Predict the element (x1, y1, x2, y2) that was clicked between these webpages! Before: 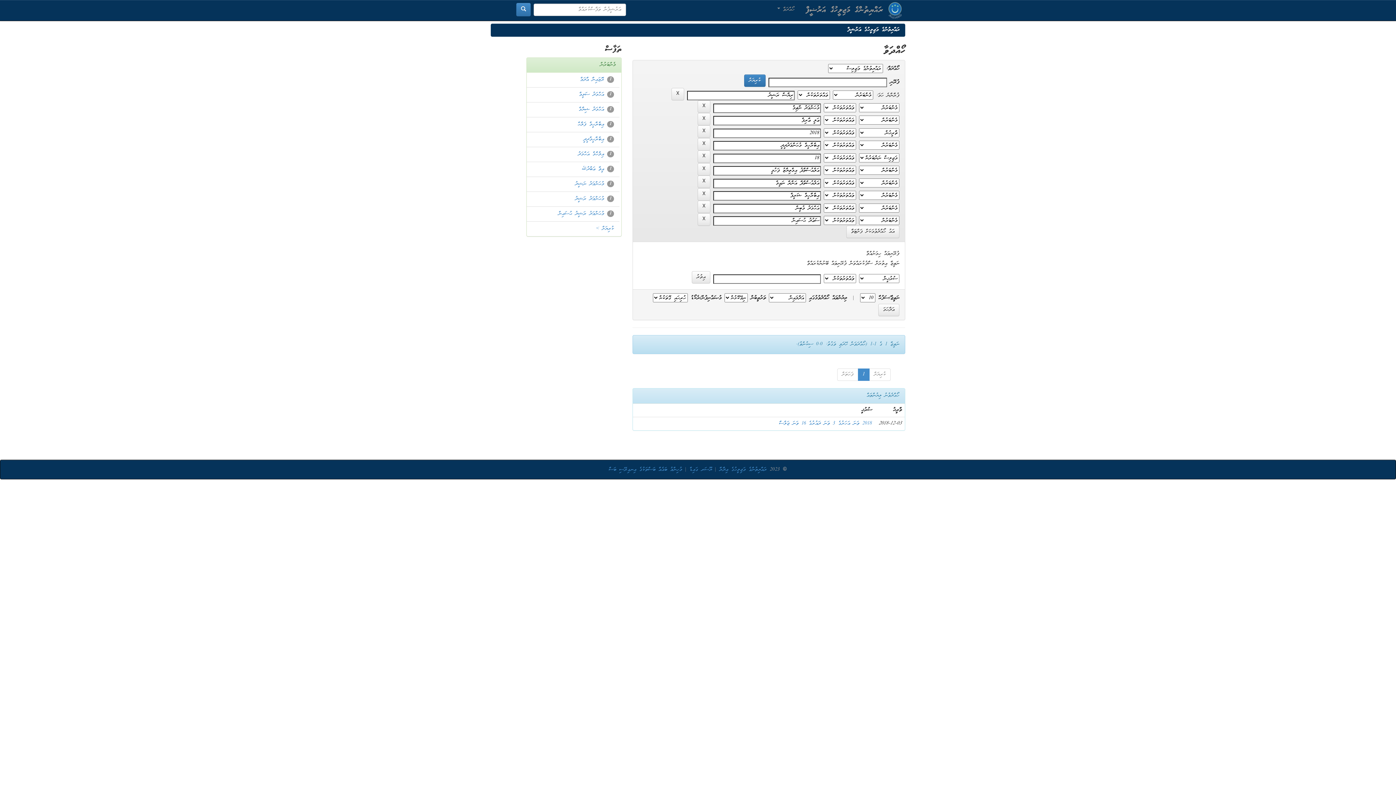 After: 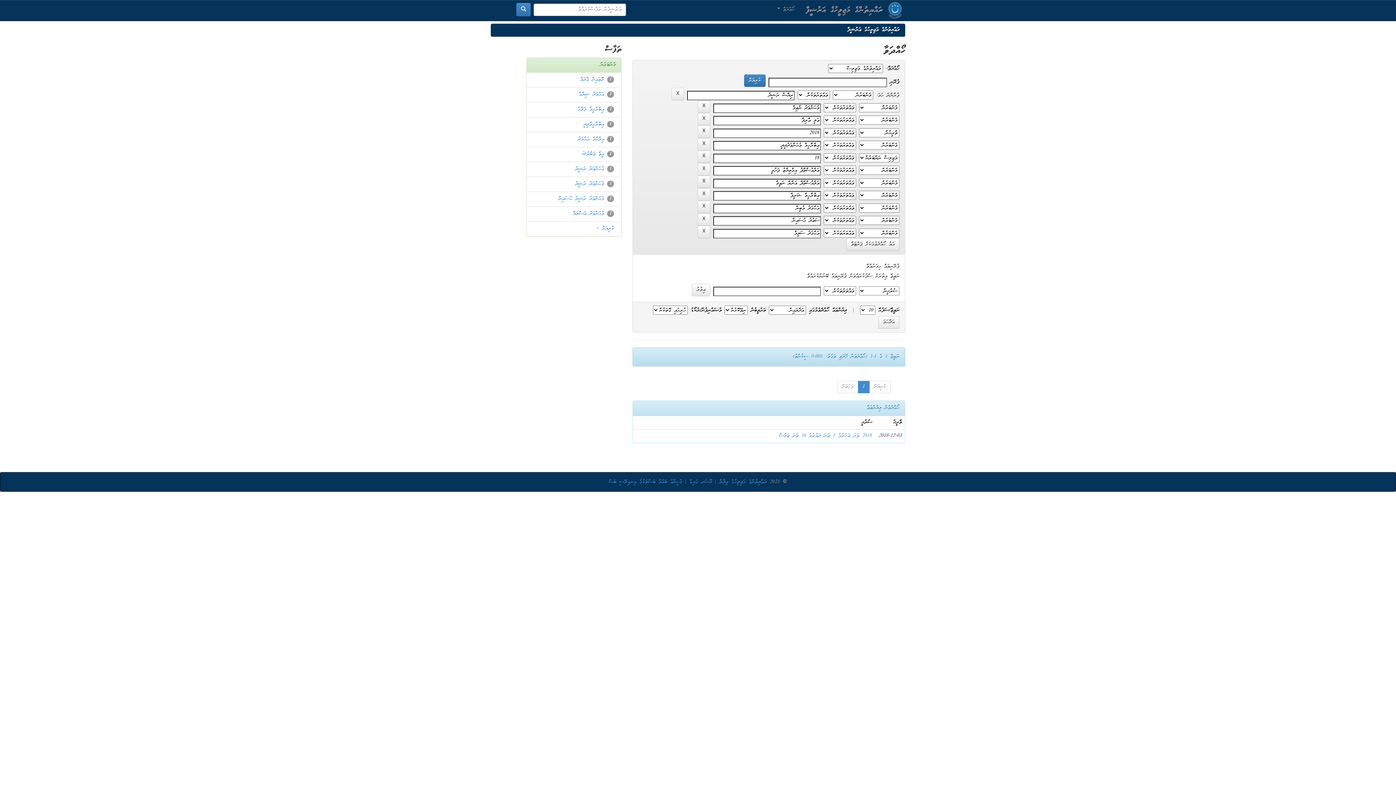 Action: bbox: (579, 90, 604, 98) label: އަޙްމަދު ސަލީމް